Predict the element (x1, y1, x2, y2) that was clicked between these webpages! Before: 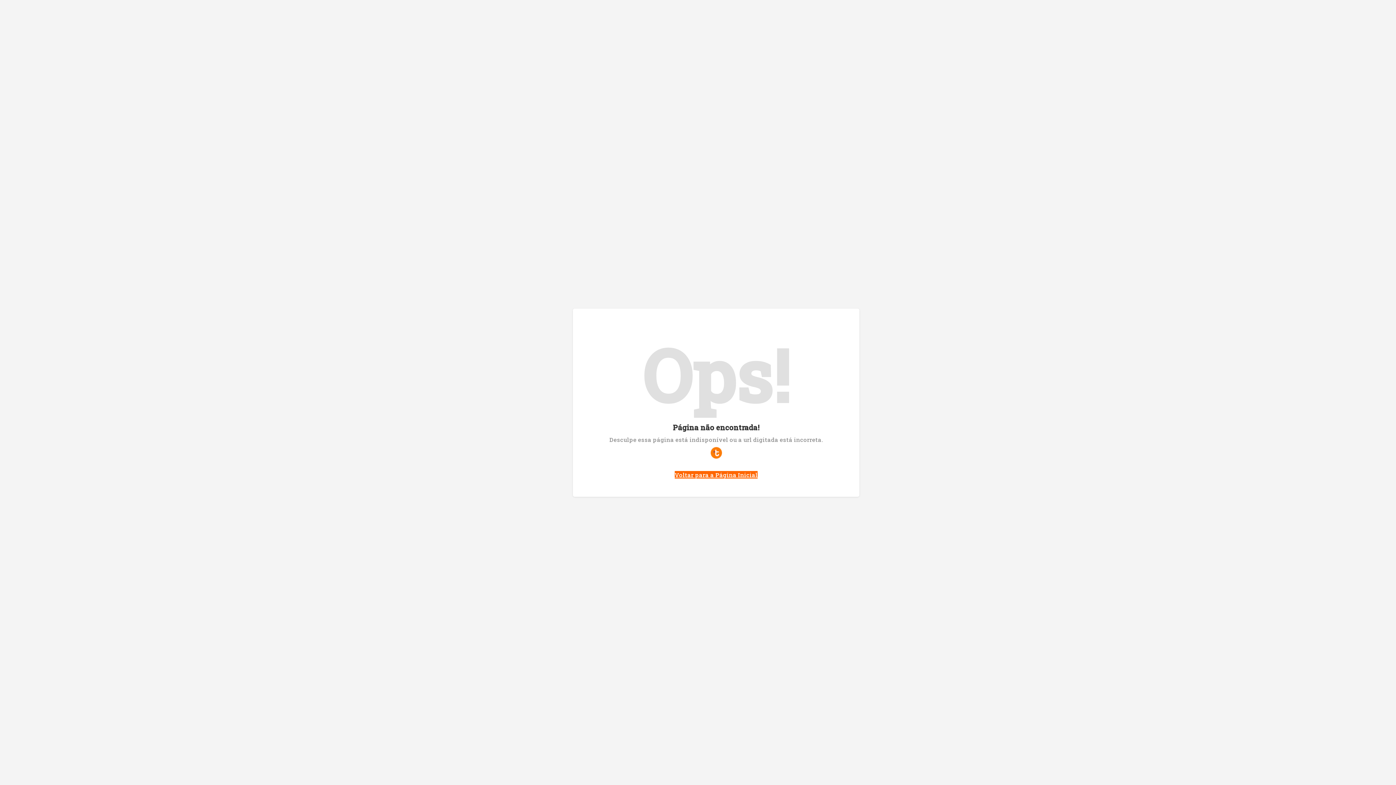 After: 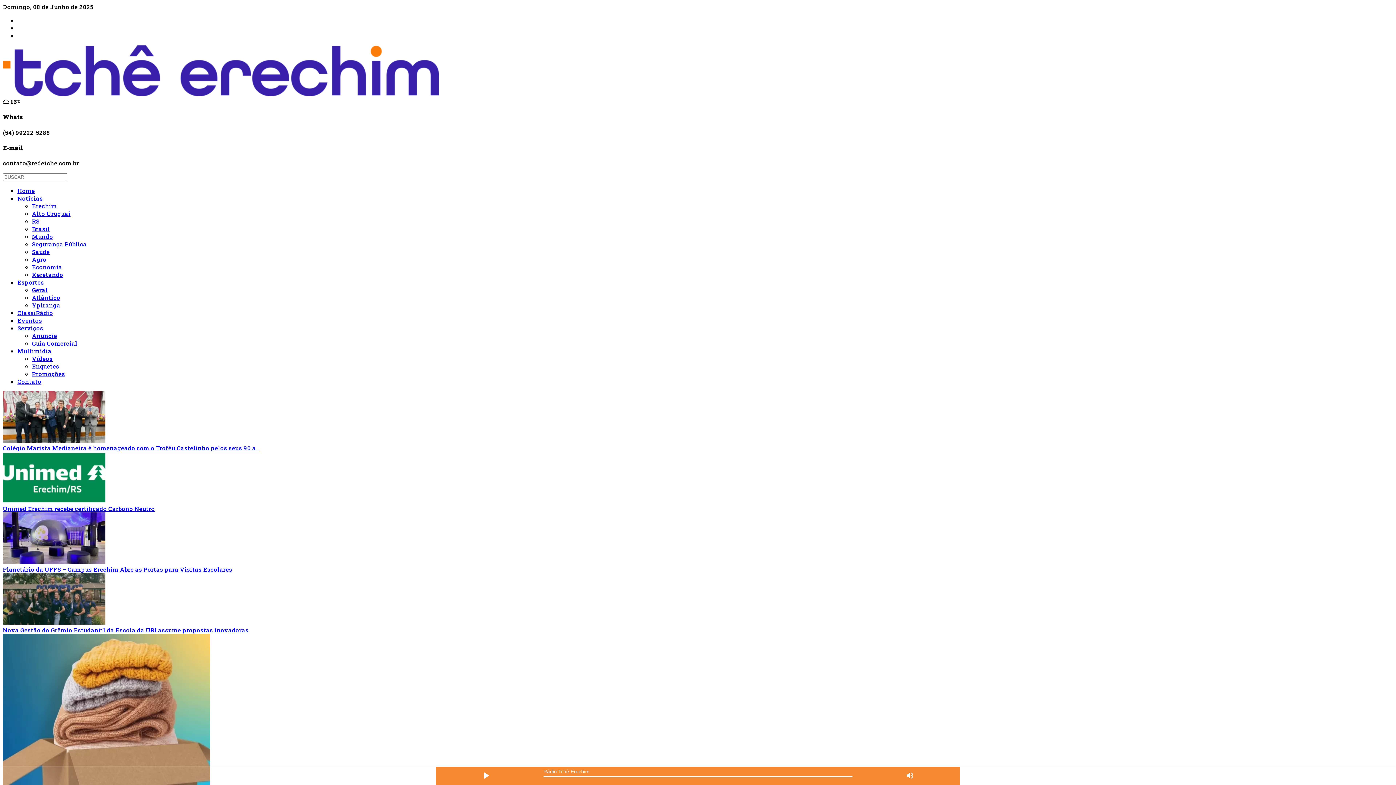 Action: label: Voltar para a Página Inicial bbox: (674, 471, 757, 478)